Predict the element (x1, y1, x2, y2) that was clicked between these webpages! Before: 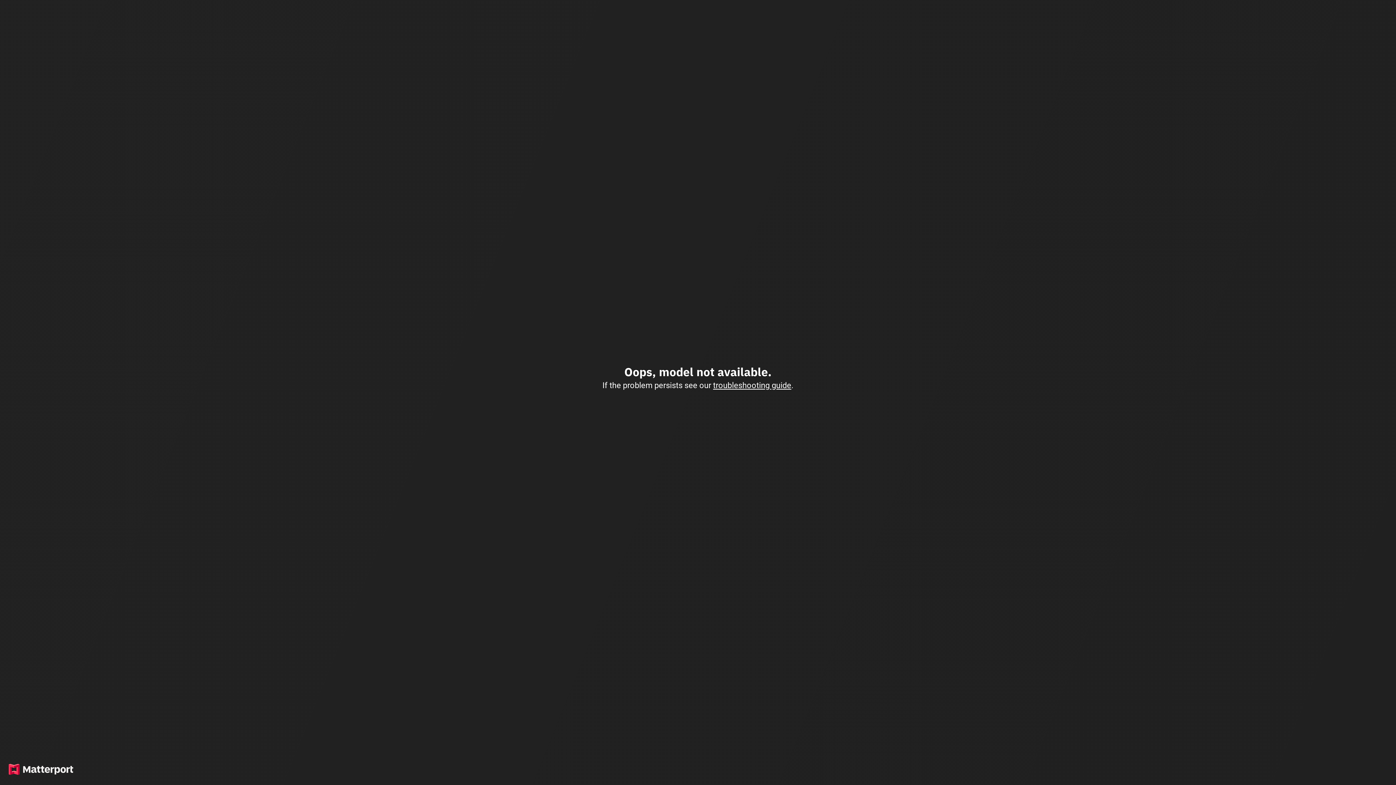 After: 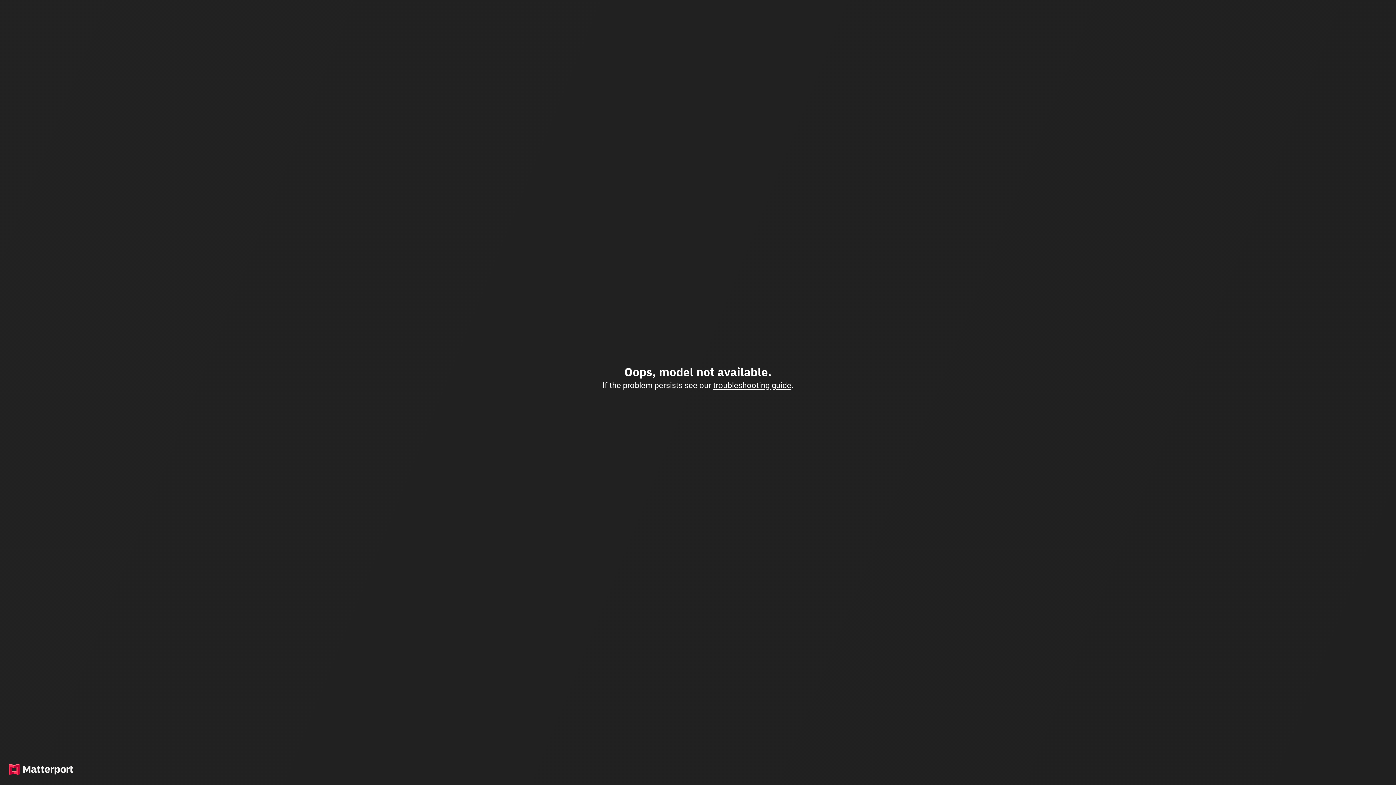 Action: bbox: (713, 380, 791, 390) label: troubleshooting guide